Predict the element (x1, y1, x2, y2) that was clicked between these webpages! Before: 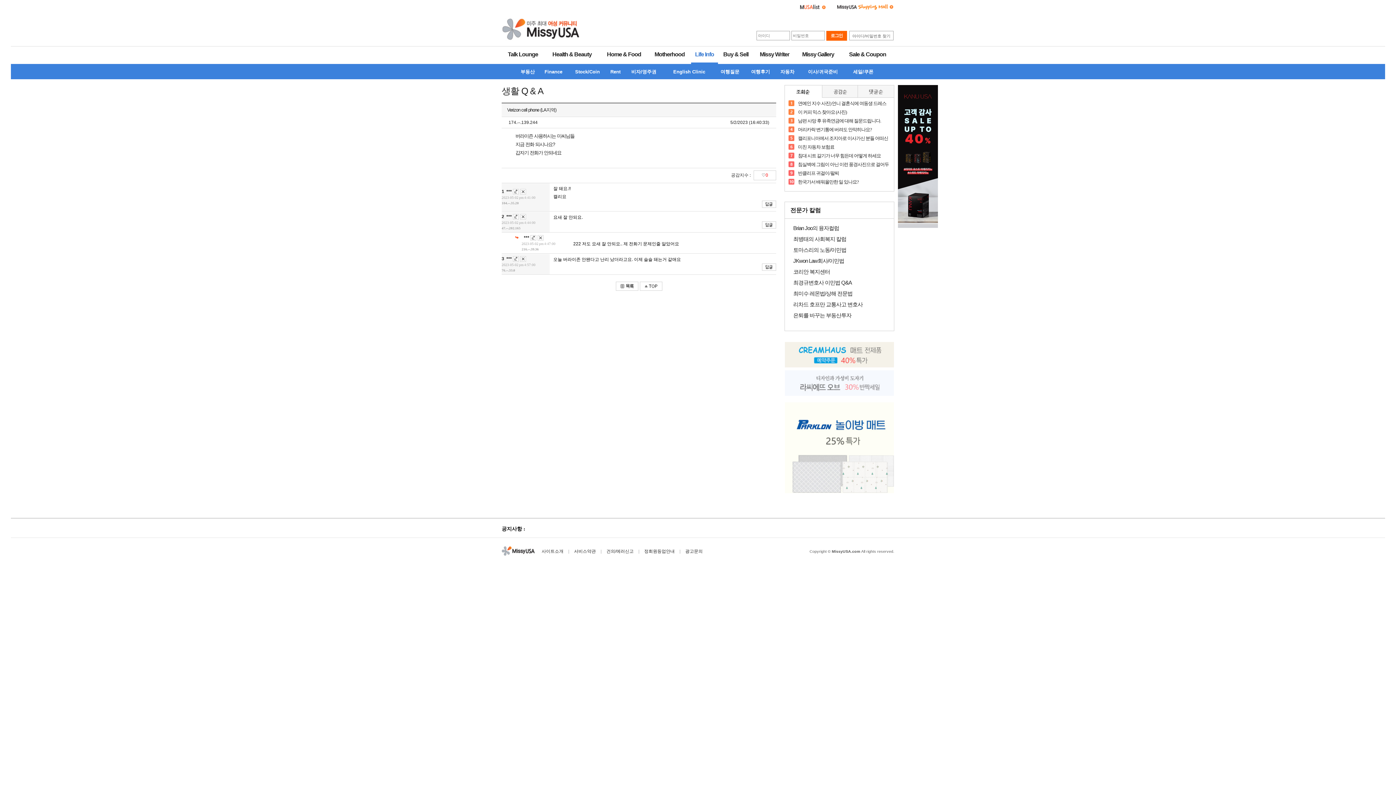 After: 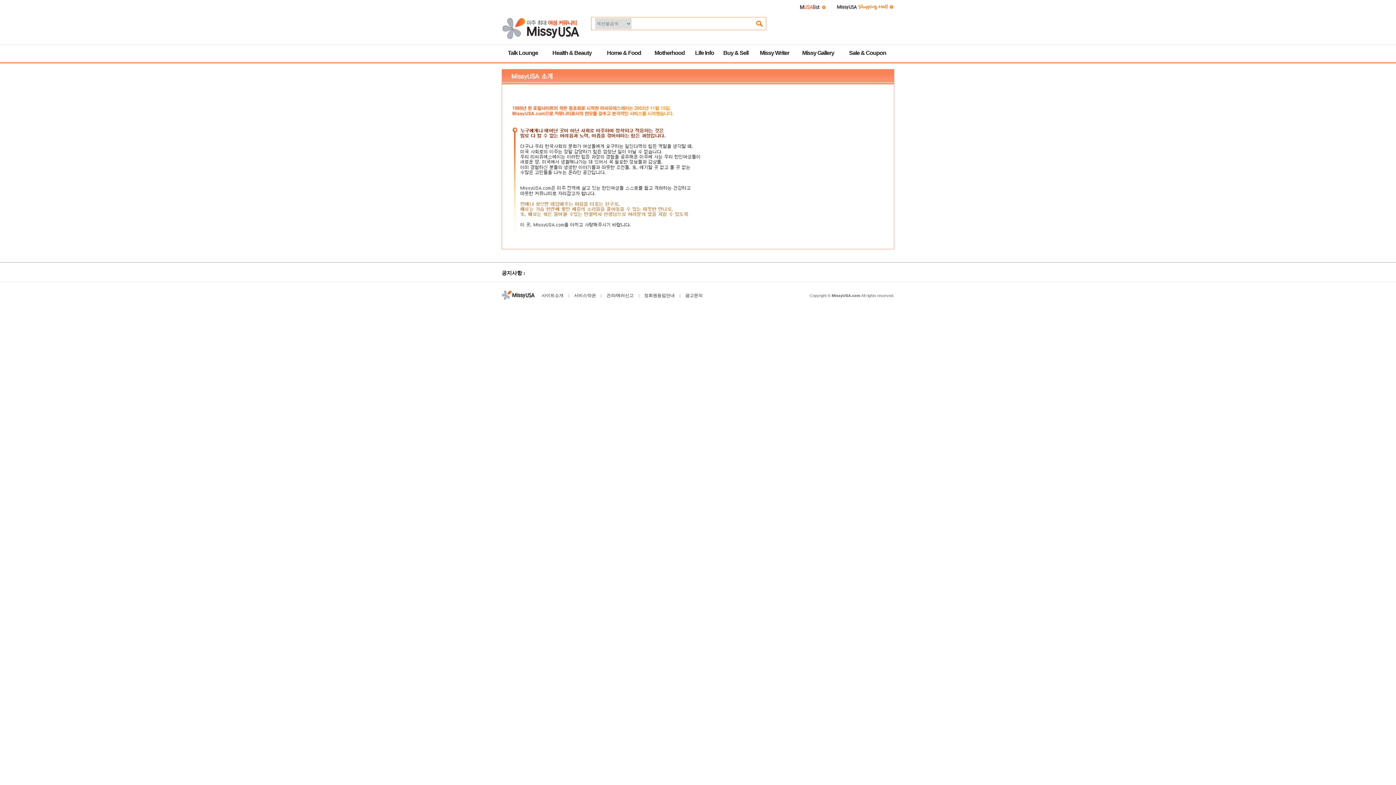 Action: bbox: (541, 741, 563, 746) label: 사이트소개